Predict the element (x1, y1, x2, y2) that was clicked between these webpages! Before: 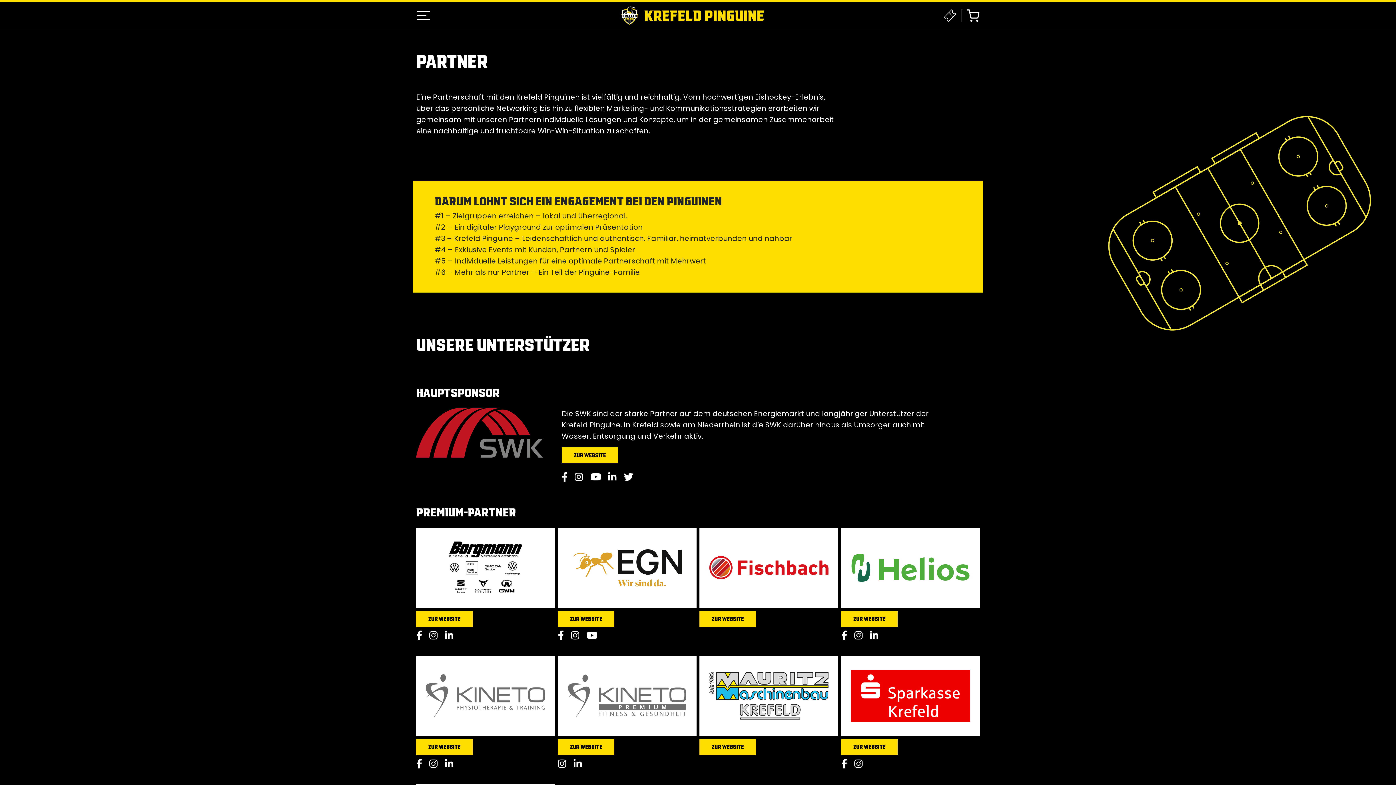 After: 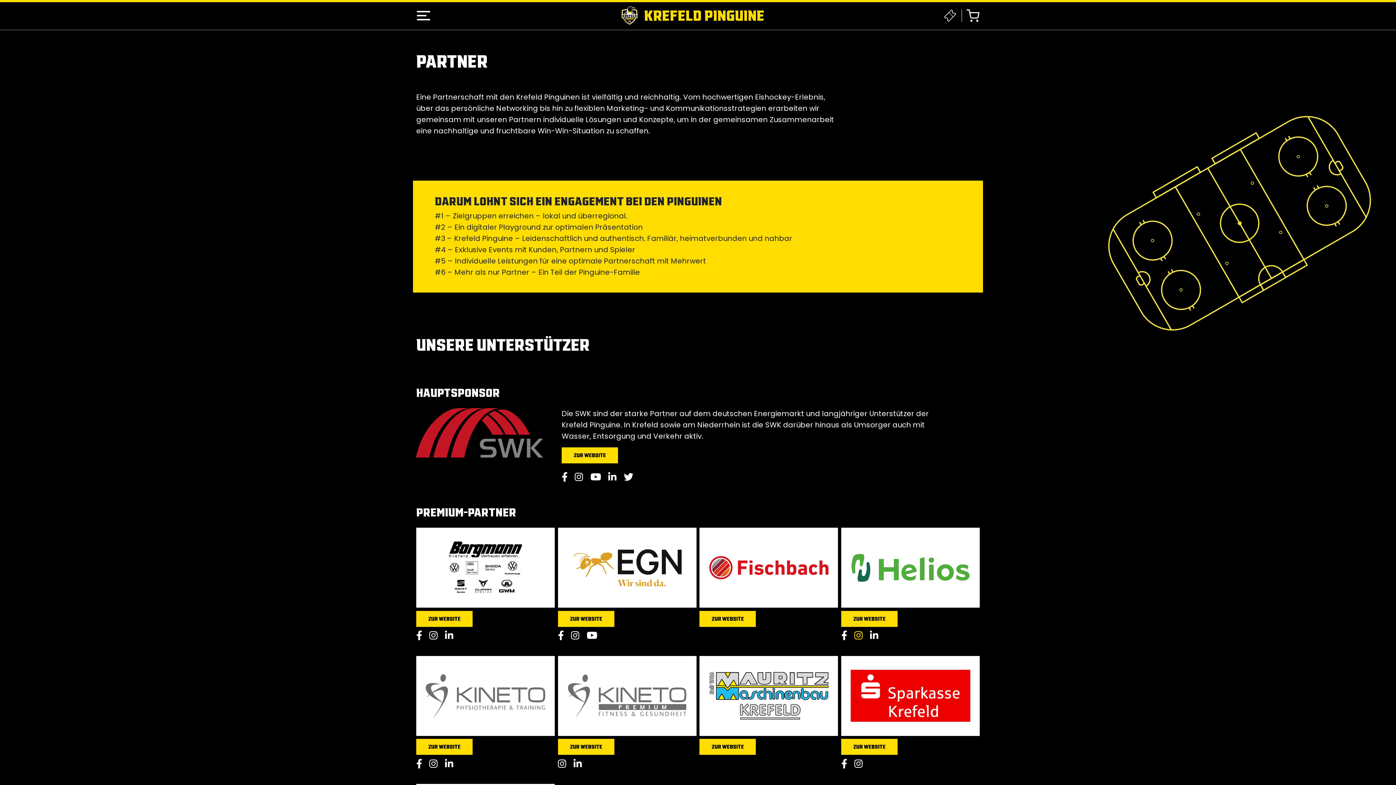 Action: bbox: (854, 629, 862, 642)